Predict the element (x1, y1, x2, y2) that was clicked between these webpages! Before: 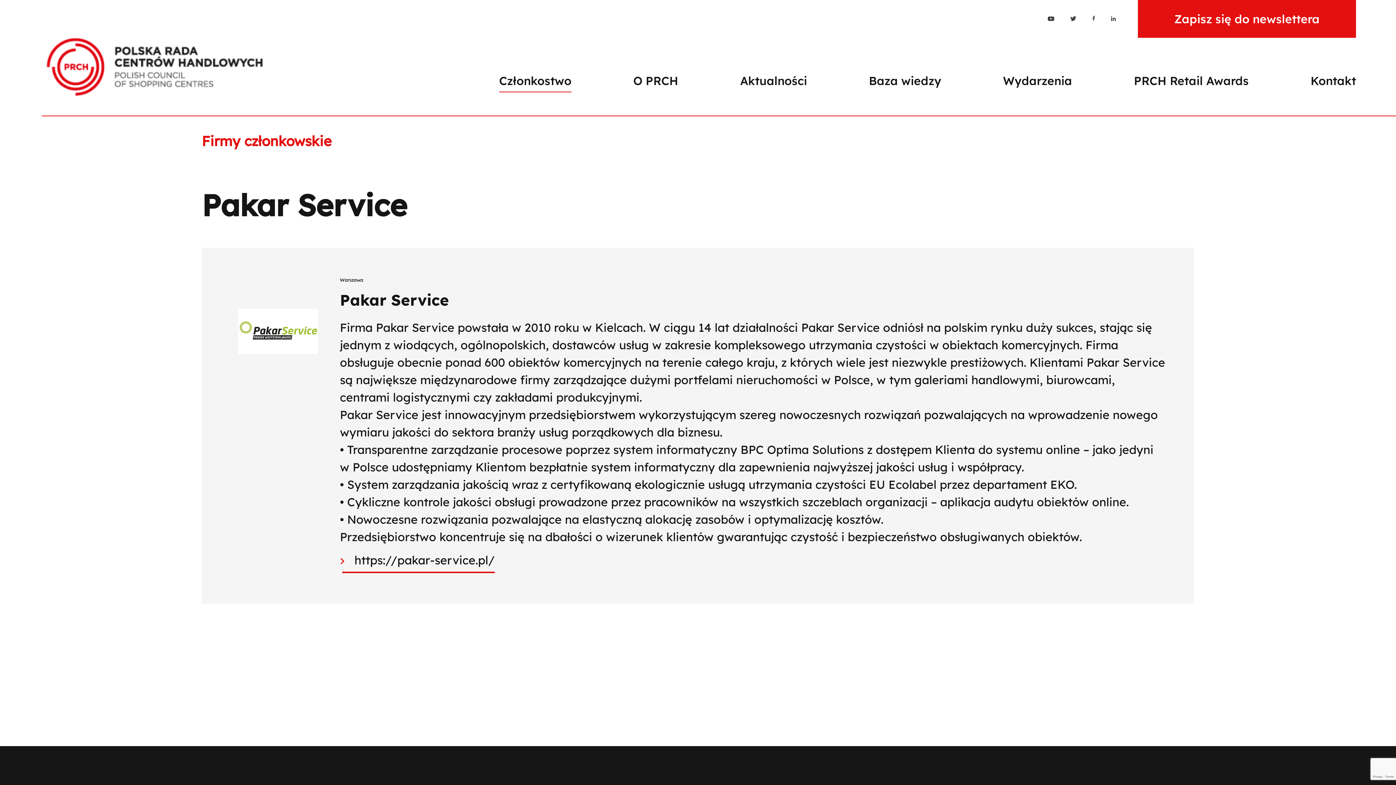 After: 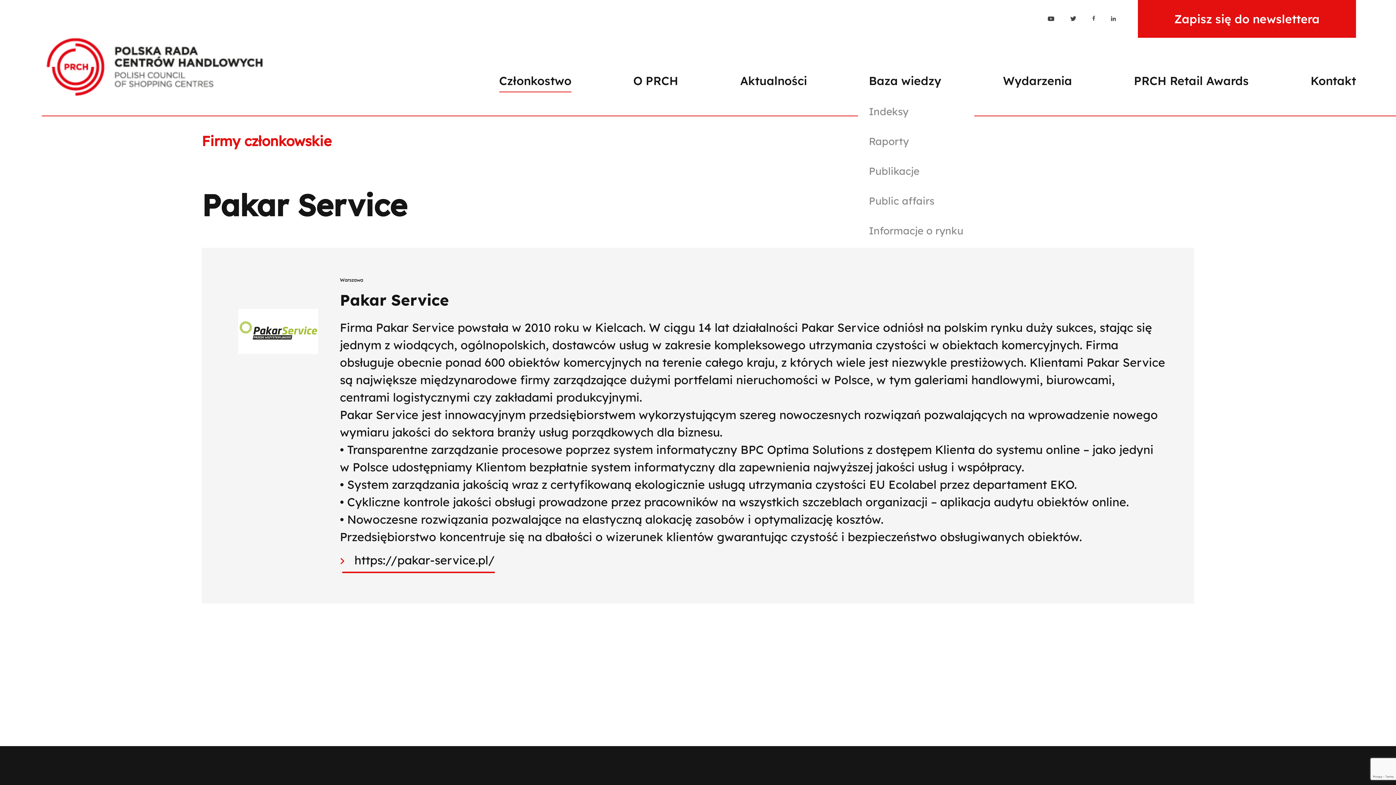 Action: bbox: (869, 72, 941, 92) label: Baza wiedzy